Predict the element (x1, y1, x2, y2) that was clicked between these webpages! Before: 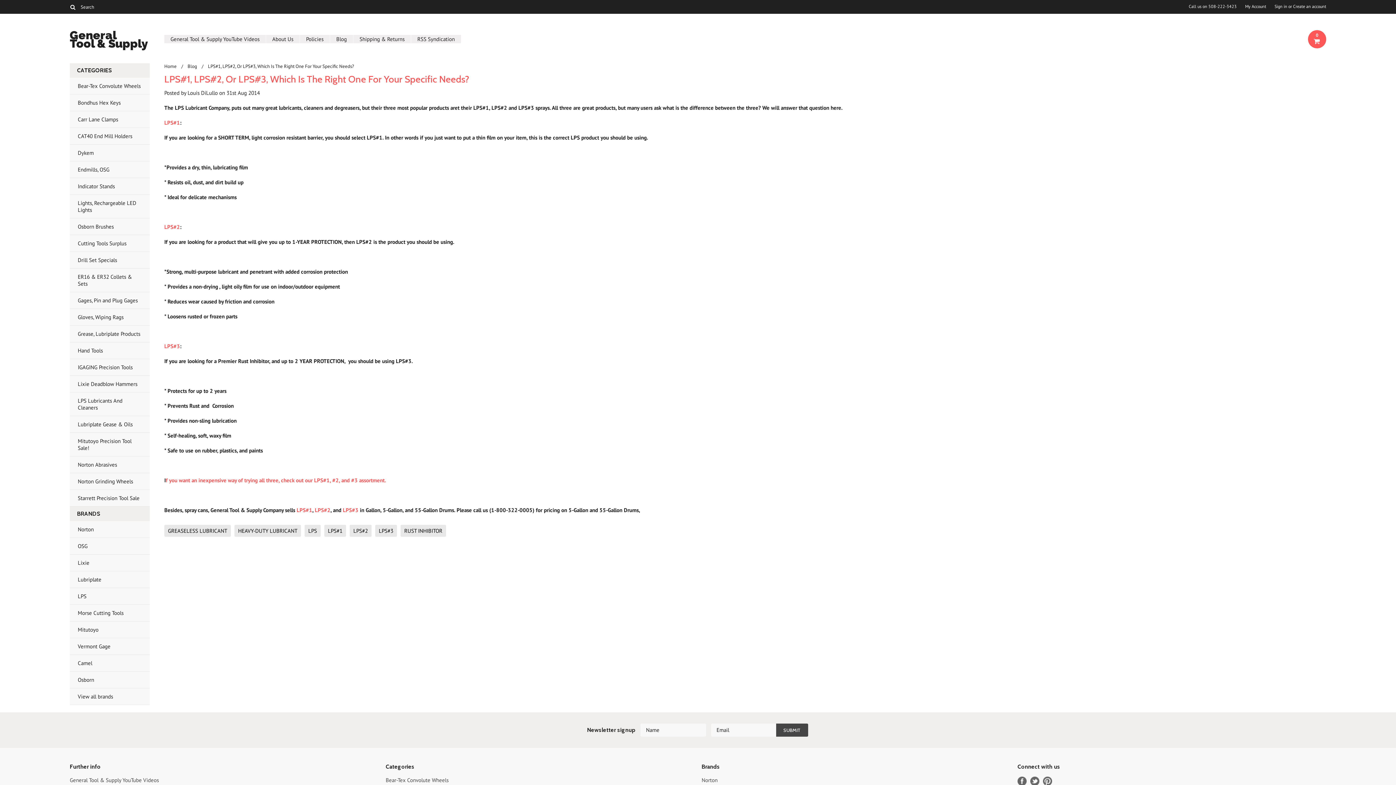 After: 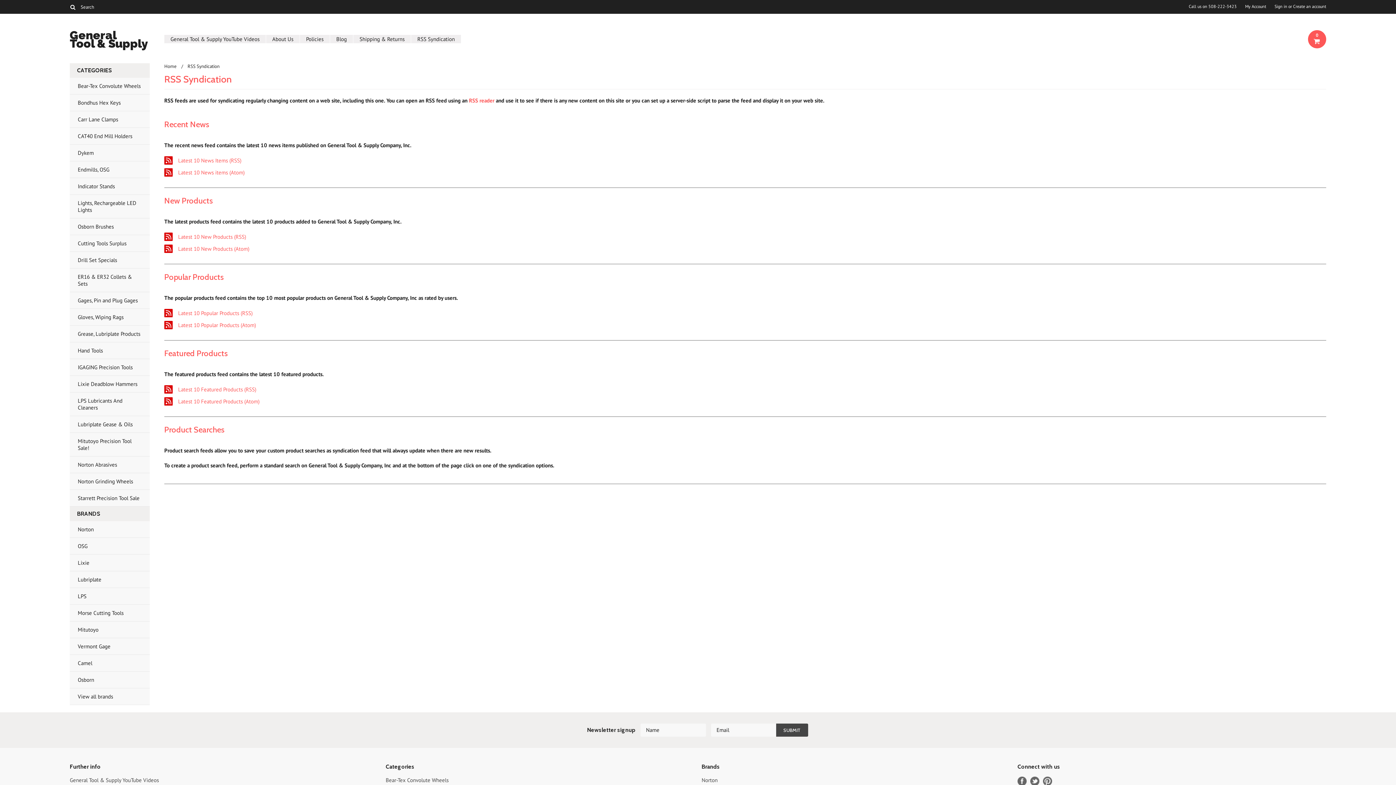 Action: label: RSS Syndication bbox: (411, 34, 461, 43)